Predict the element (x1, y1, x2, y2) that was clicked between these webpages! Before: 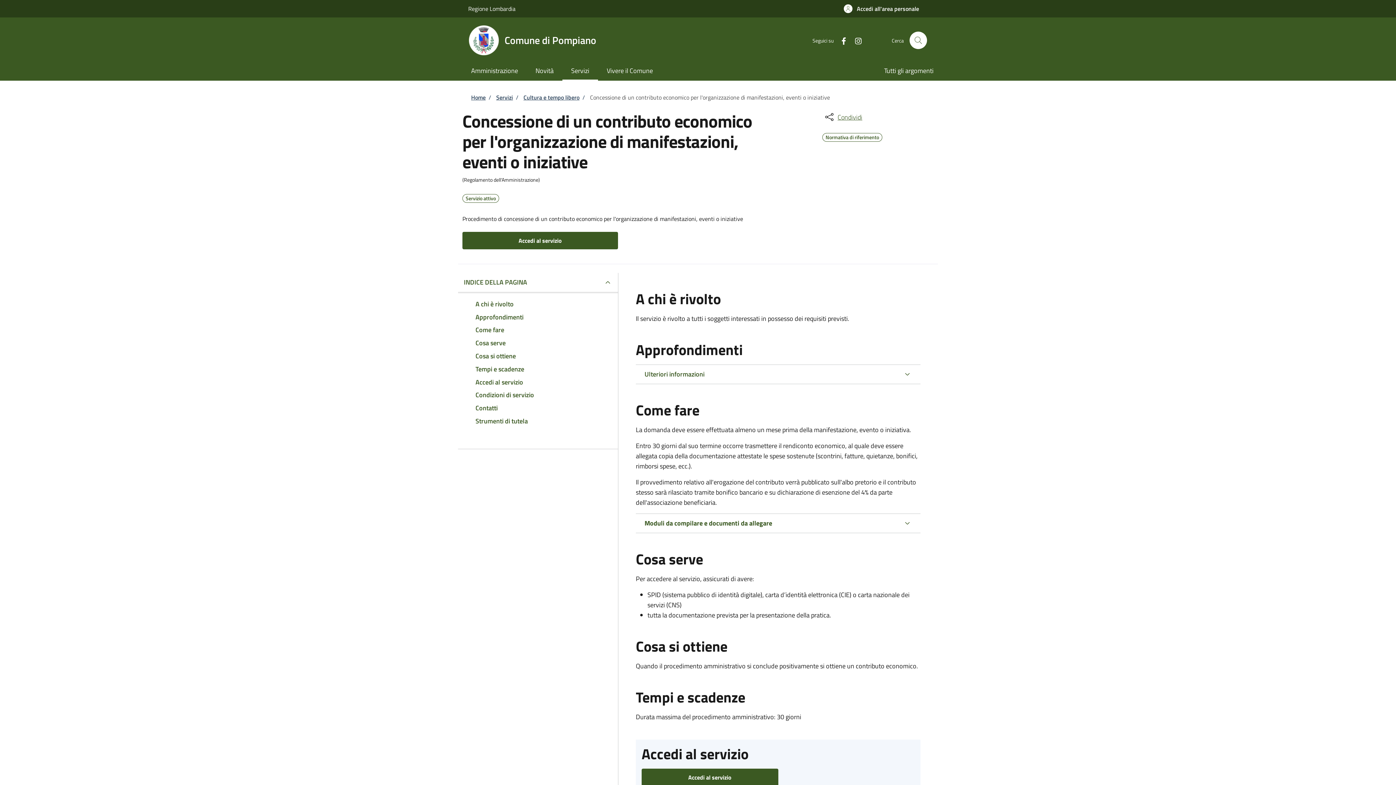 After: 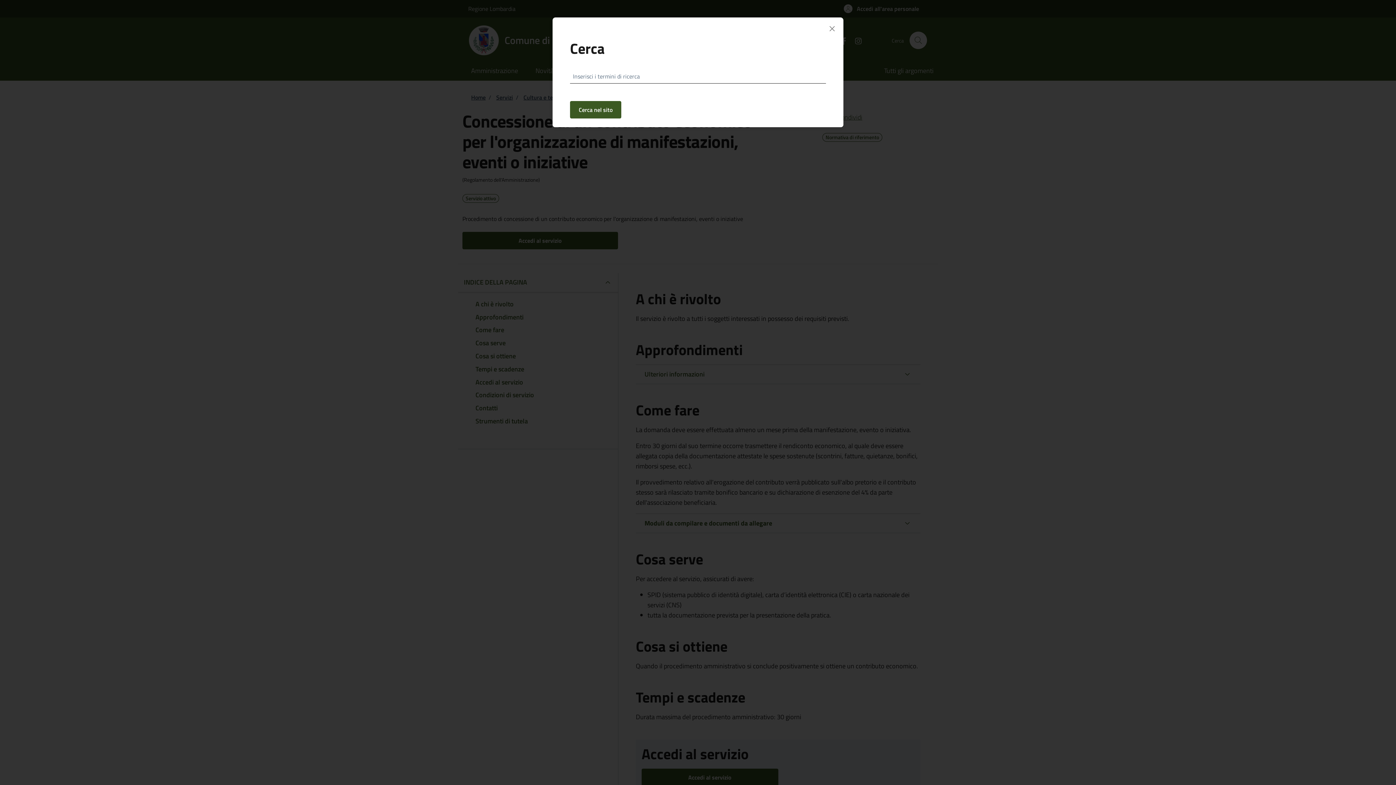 Action: bbox: (909, 31, 927, 49) label: Avvia la ricerca